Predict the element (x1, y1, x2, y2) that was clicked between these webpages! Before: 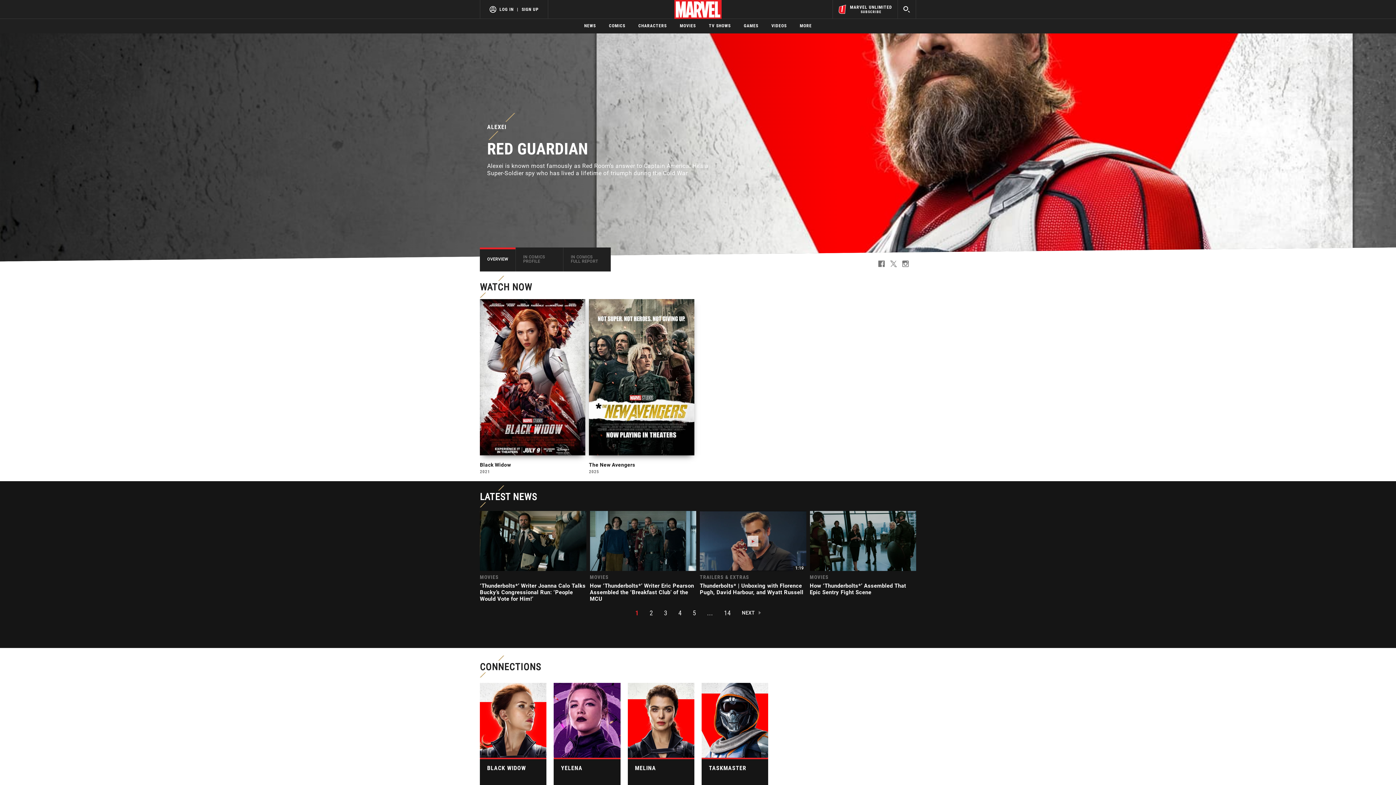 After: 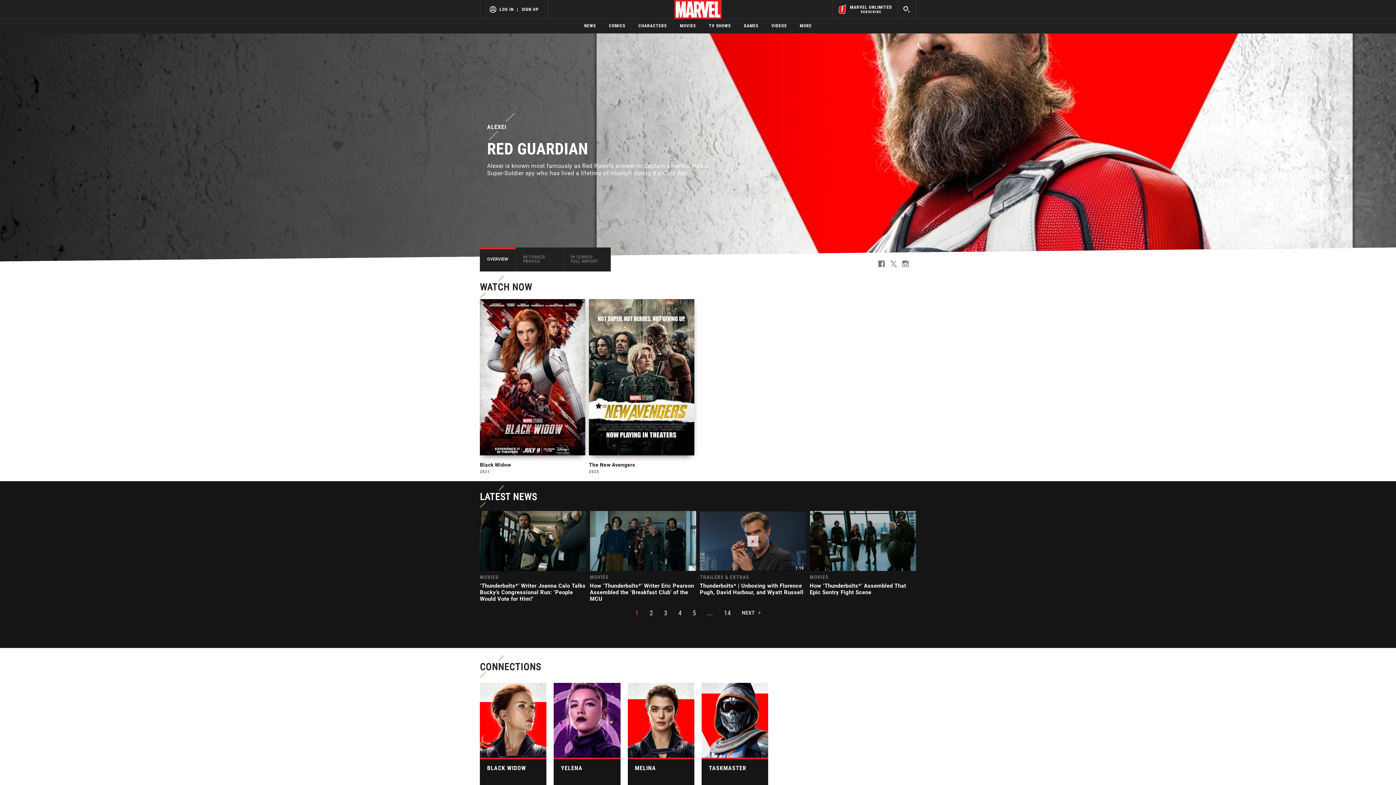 Action: bbox: (499, 6, 513, 11) label: LOG IN